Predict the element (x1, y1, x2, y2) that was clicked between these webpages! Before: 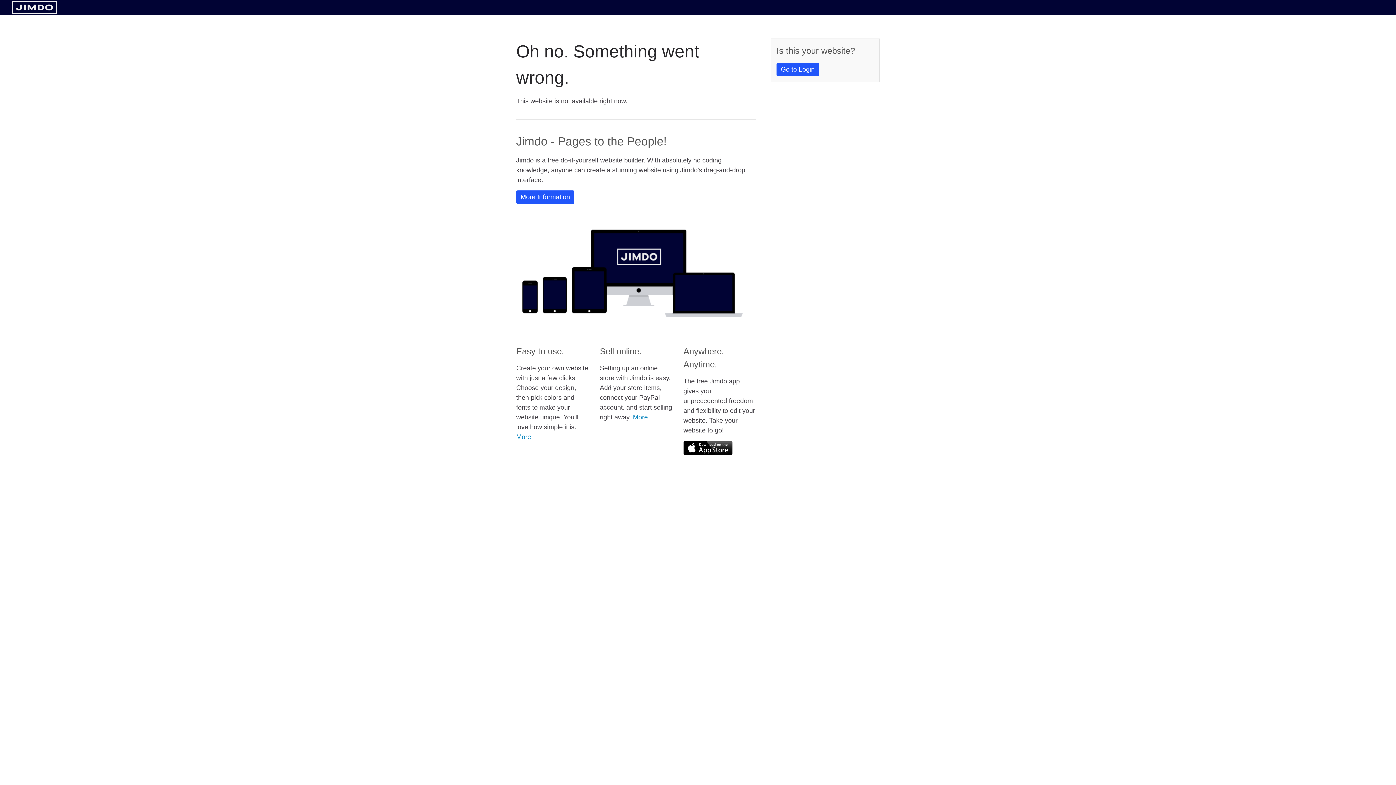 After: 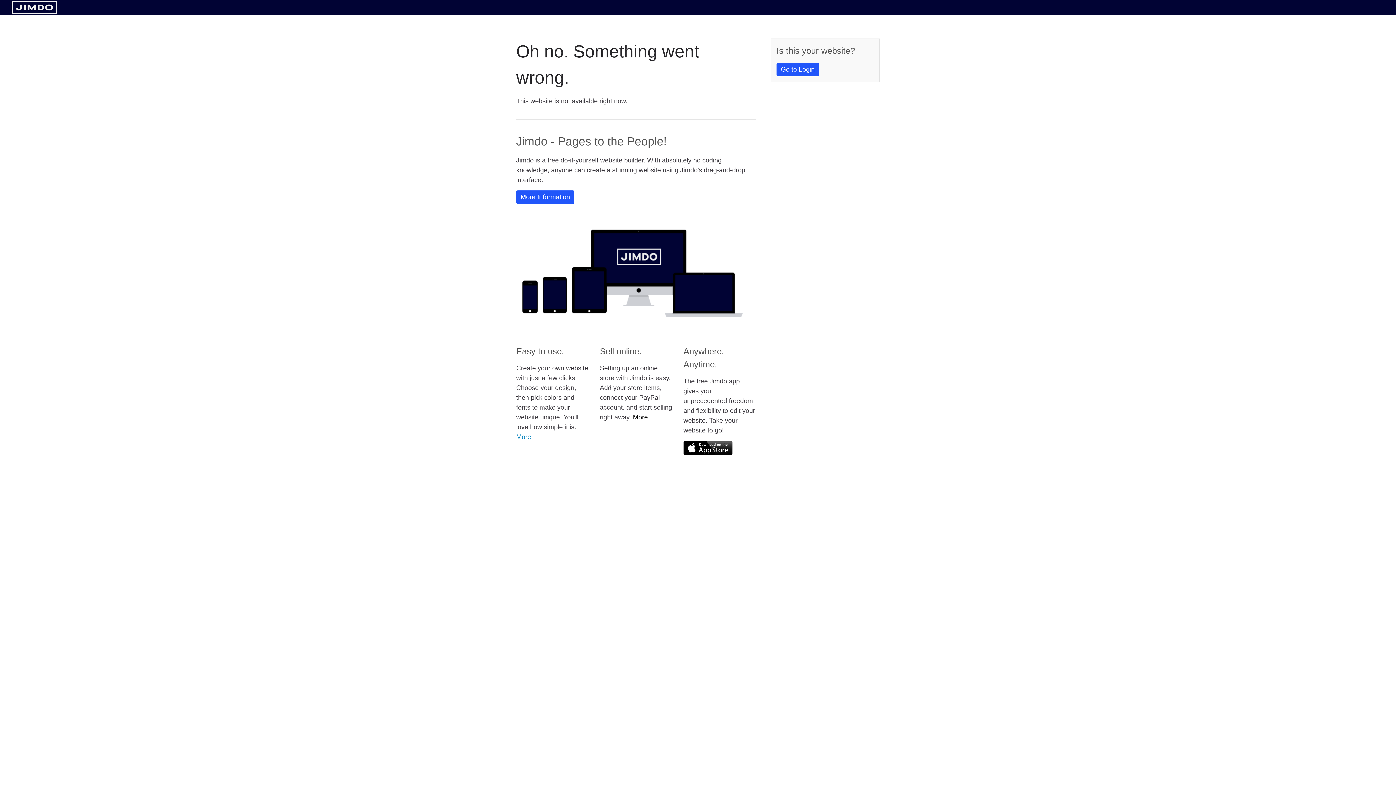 Action: label: More bbox: (633, 413, 648, 421)